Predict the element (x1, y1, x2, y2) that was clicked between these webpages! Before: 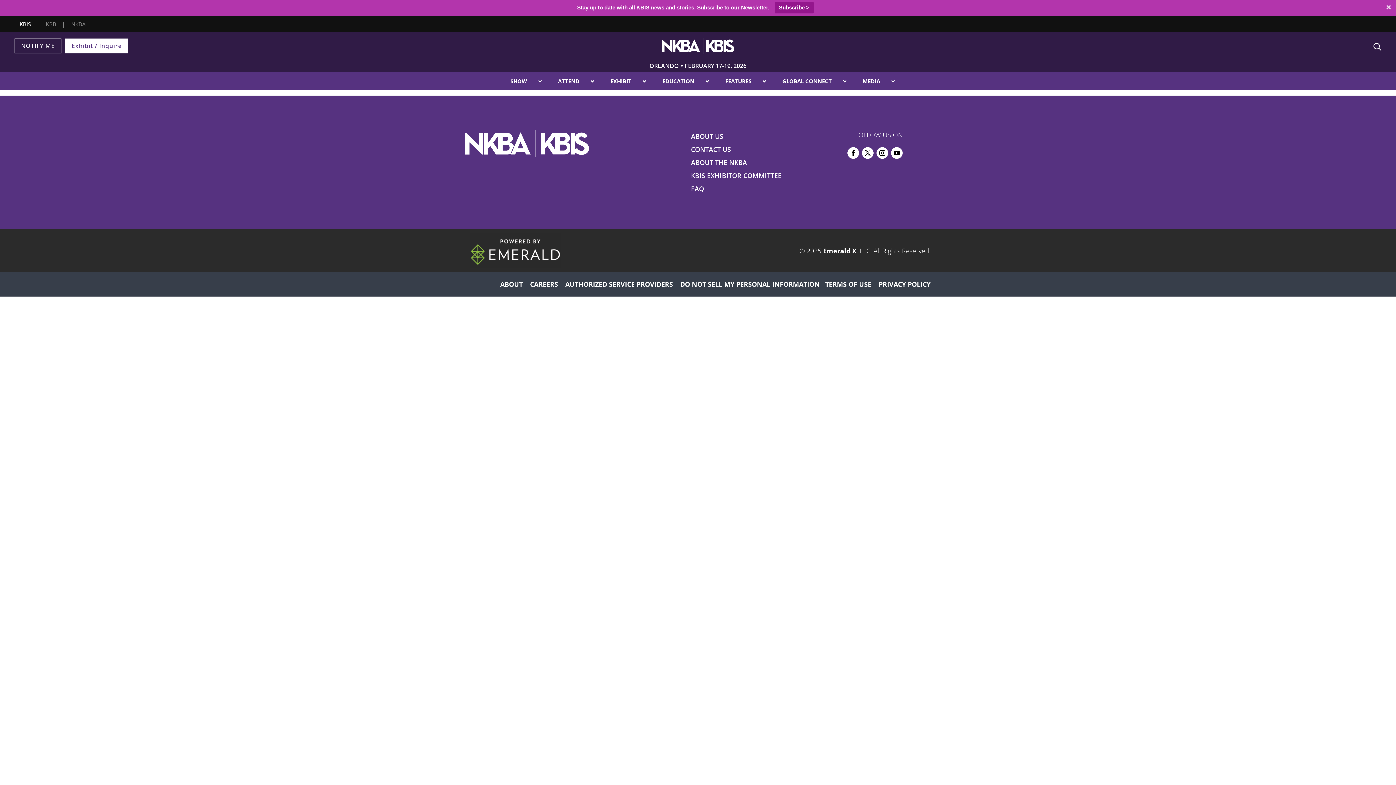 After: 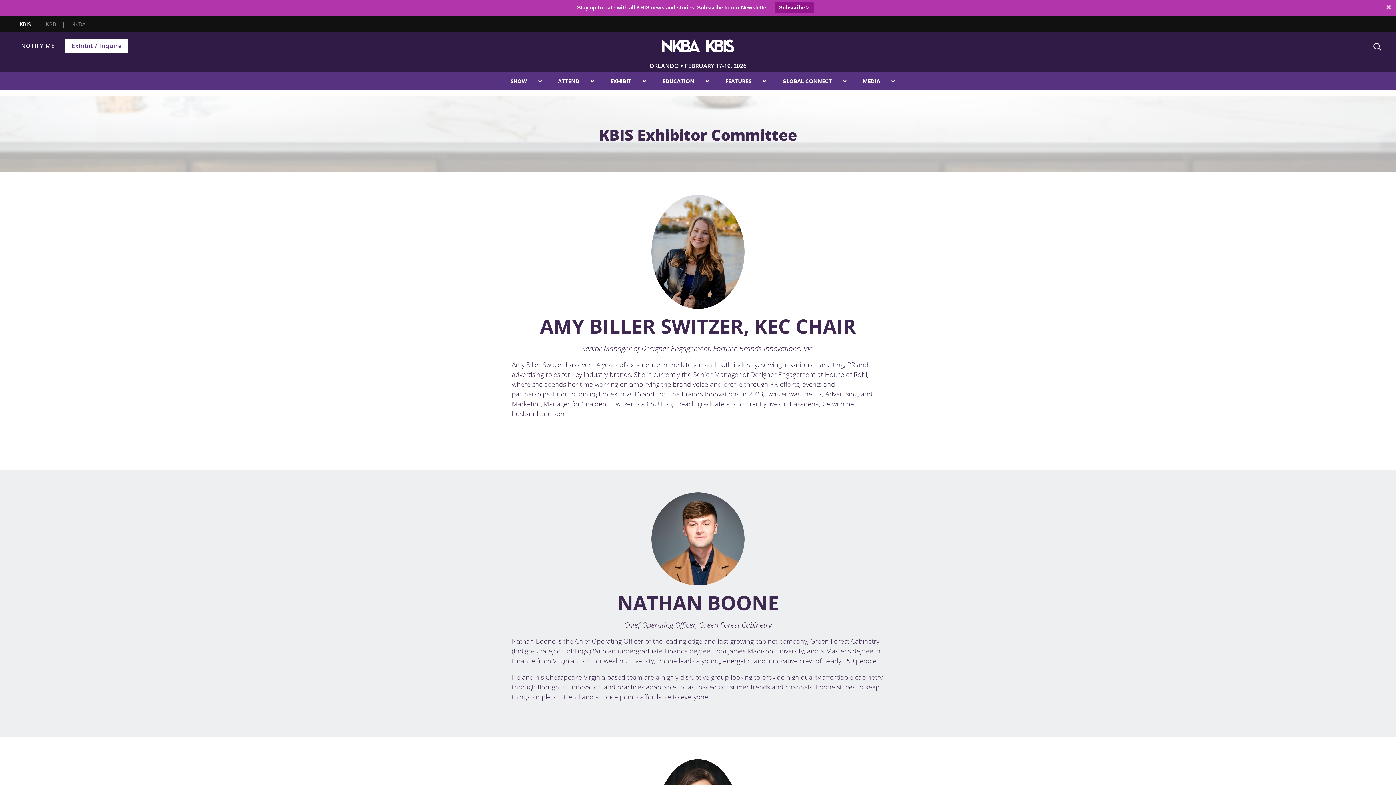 Action: label: KBIS EXHIBITOR COMMITTEE bbox: (691, 171, 781, 180)